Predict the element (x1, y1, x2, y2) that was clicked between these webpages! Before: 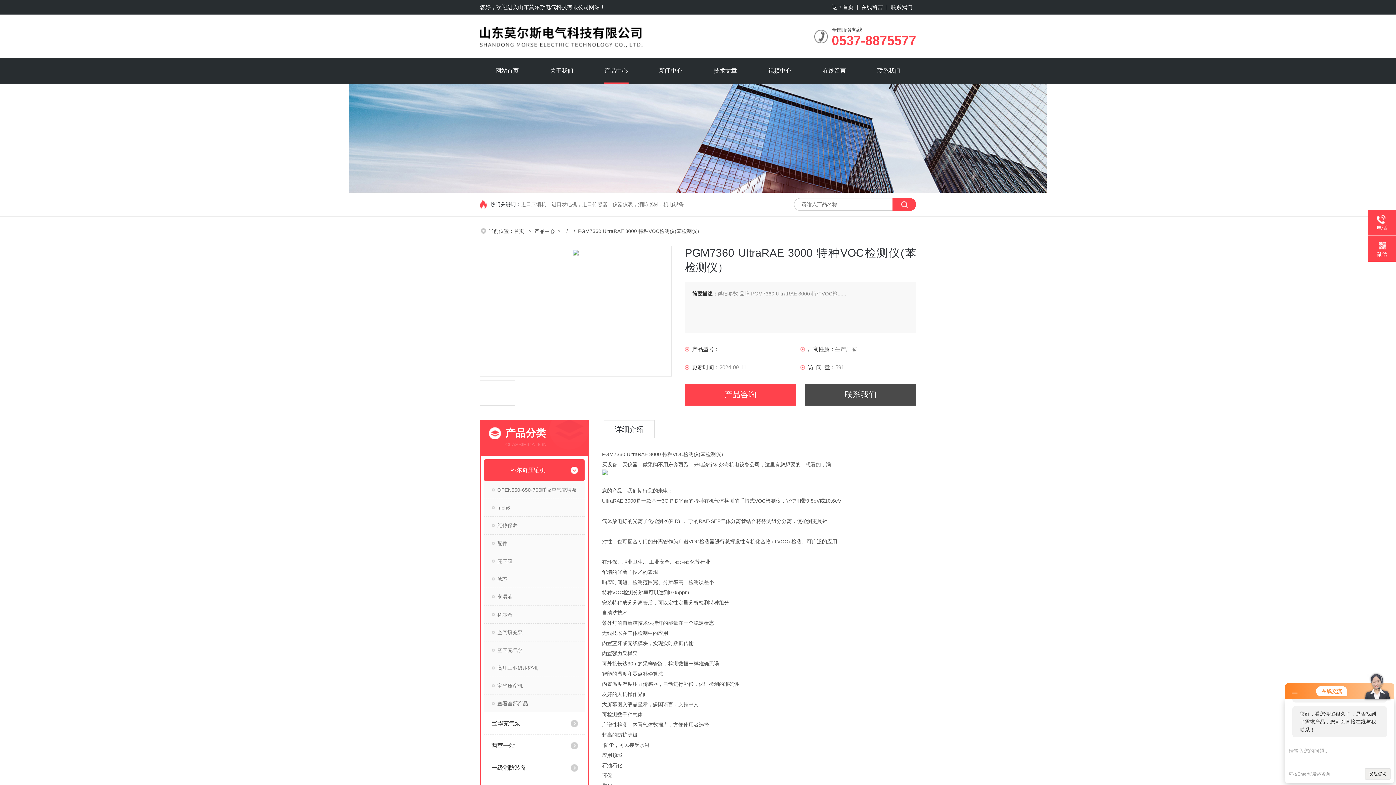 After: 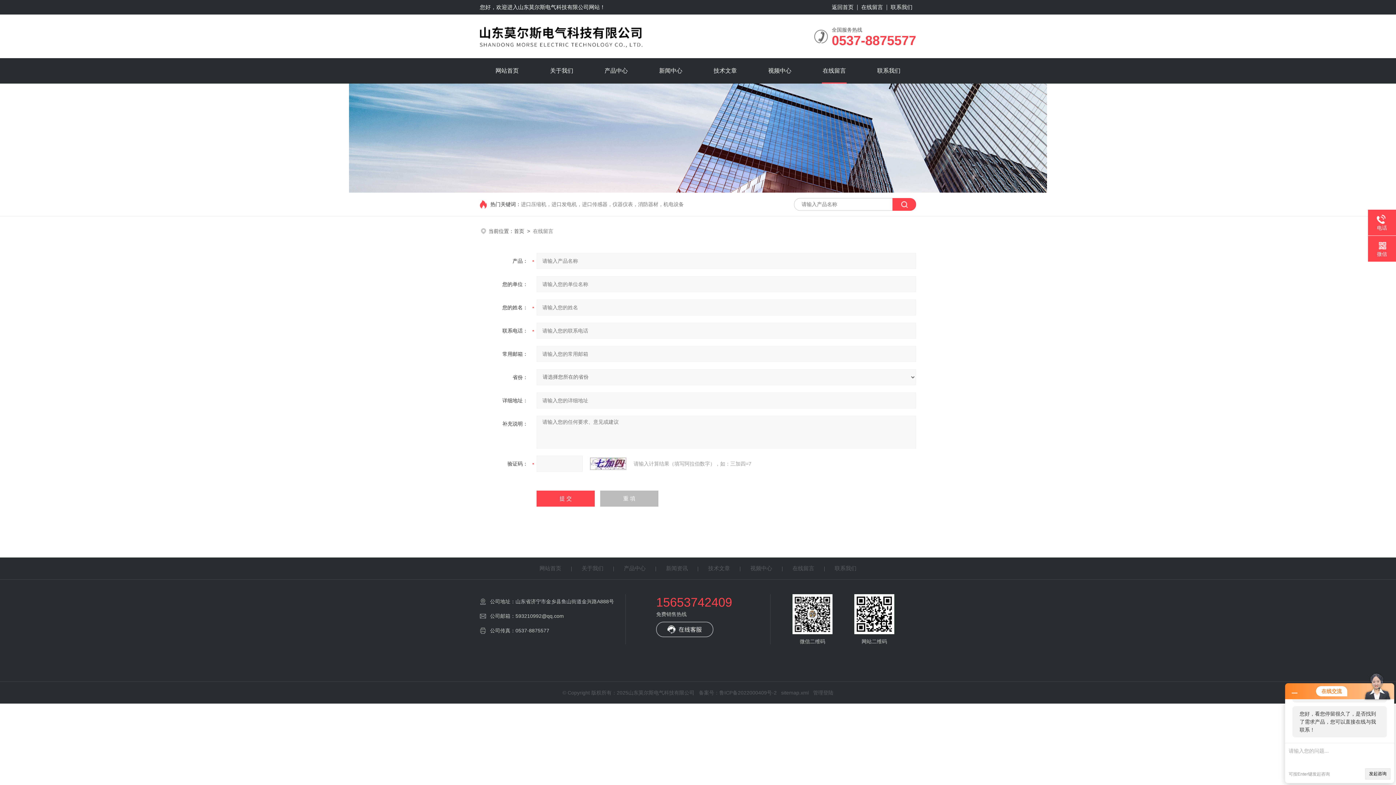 Action: bbox: (857, 0, 886, 14) label: 在线留言